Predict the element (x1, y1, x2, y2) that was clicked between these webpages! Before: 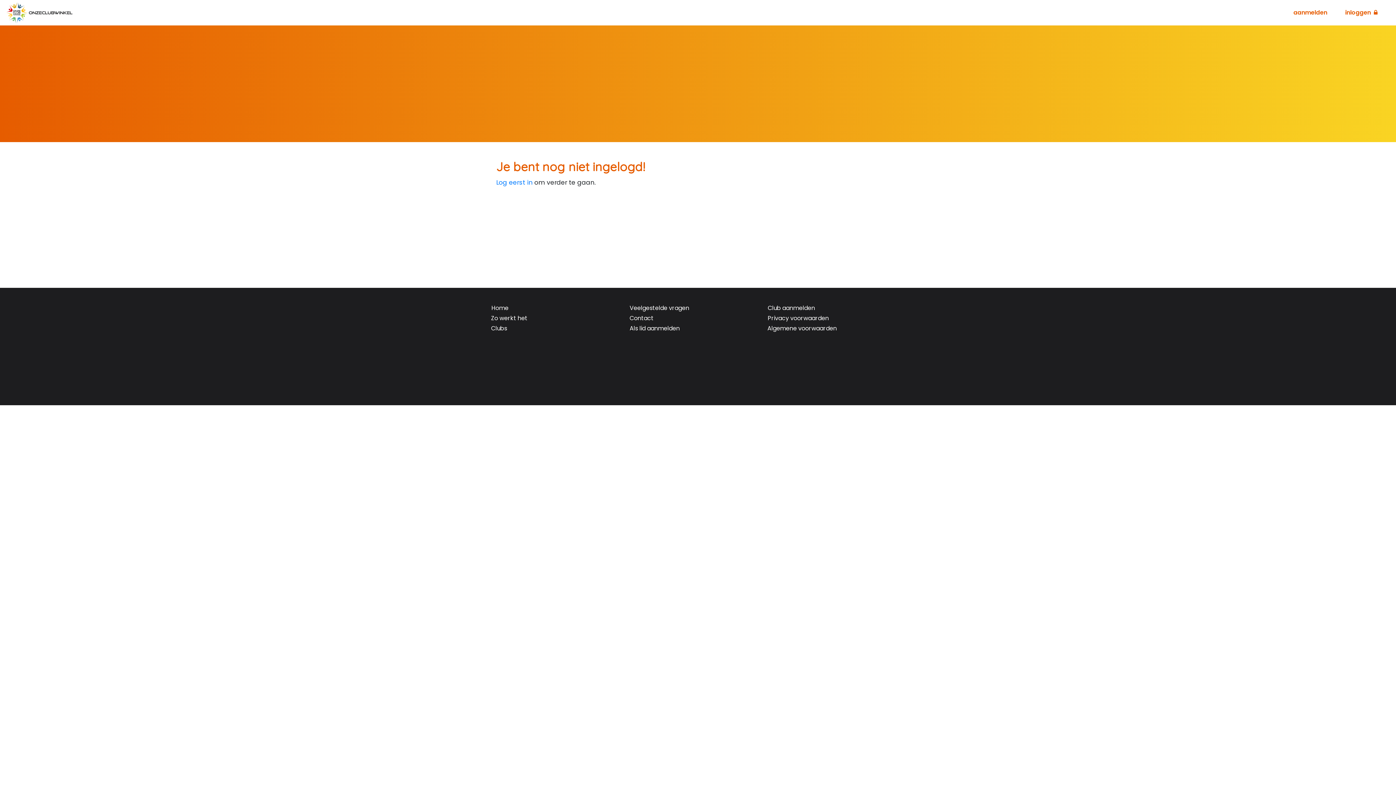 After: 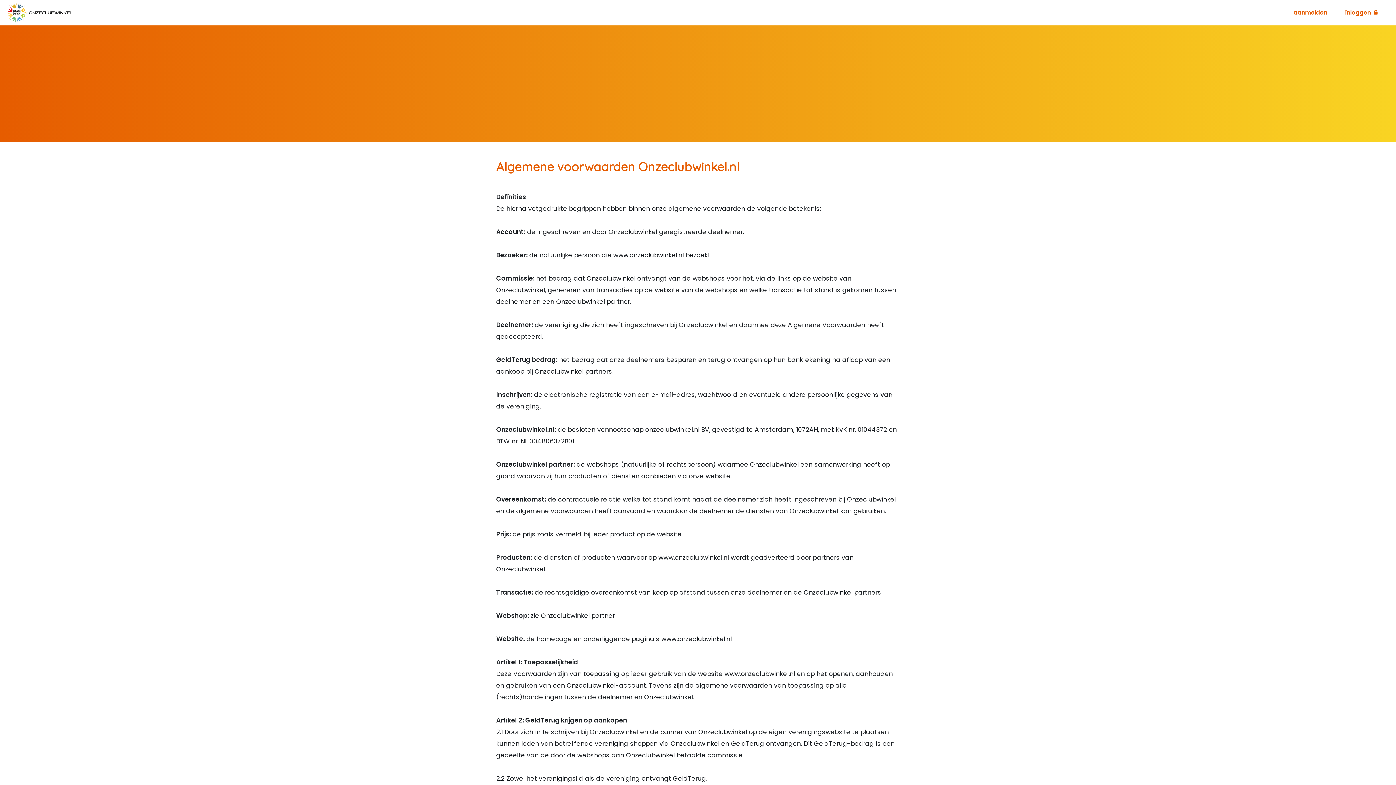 Action: label: Algemene voorwaarden bbox: (767, 324, 837, 332)